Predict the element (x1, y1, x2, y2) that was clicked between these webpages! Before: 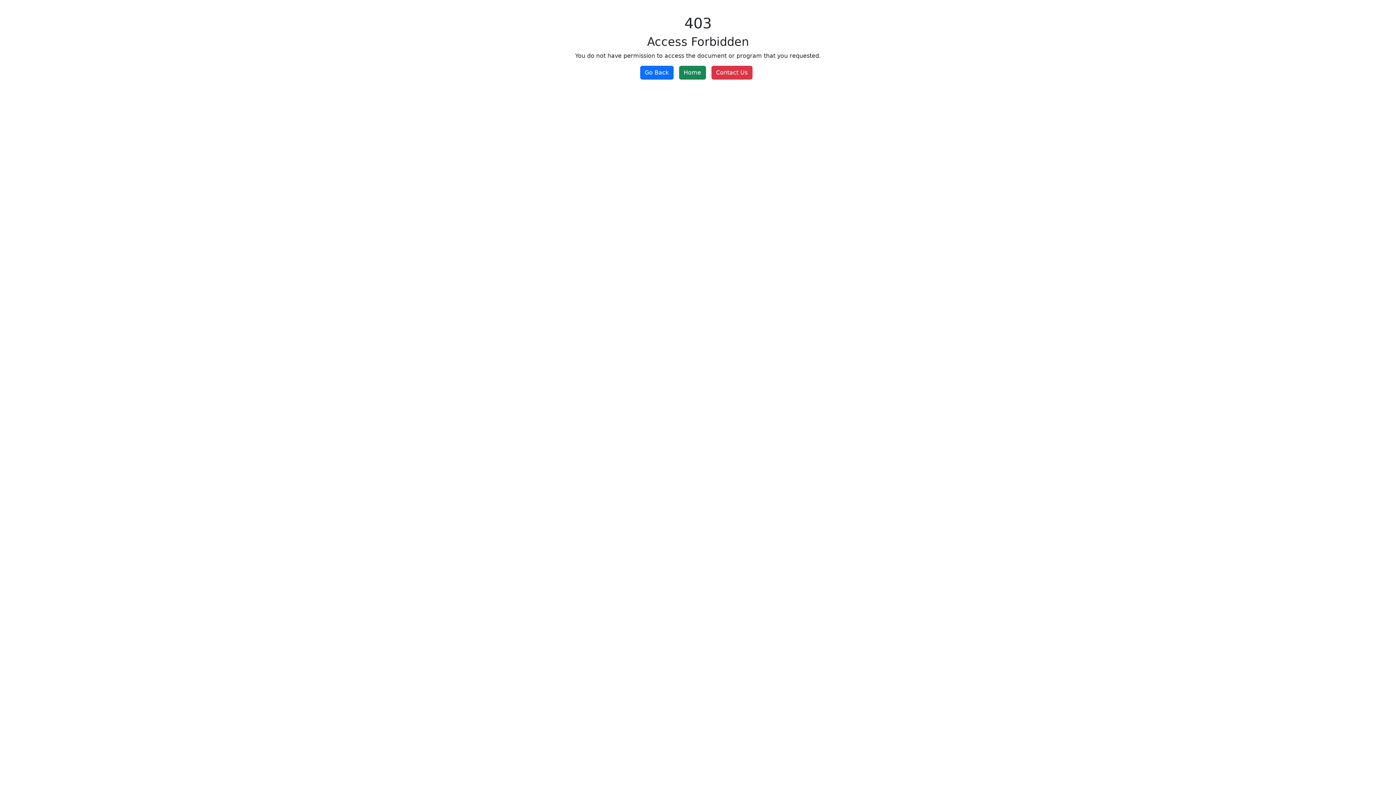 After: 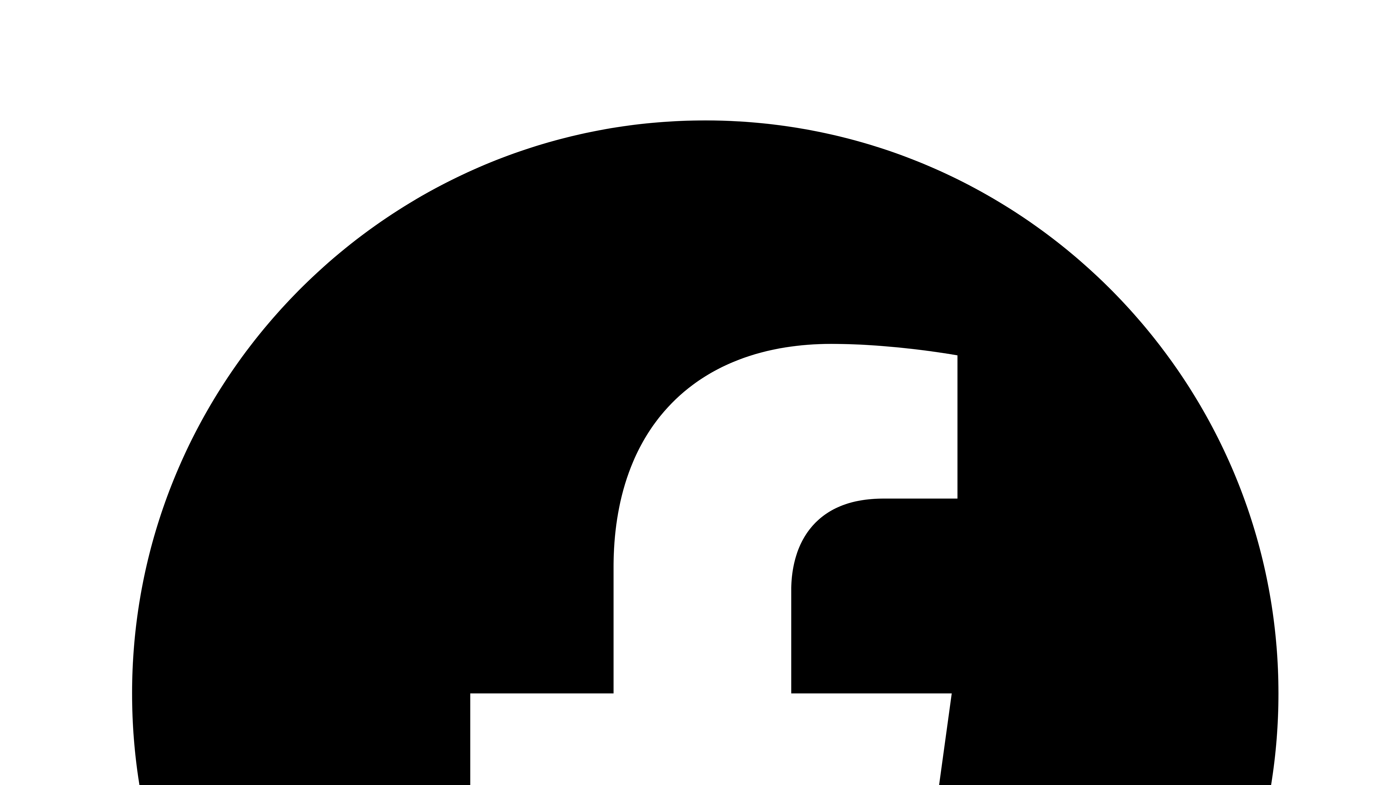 Action: label: Home bbox: (679, 65, 706, 79)